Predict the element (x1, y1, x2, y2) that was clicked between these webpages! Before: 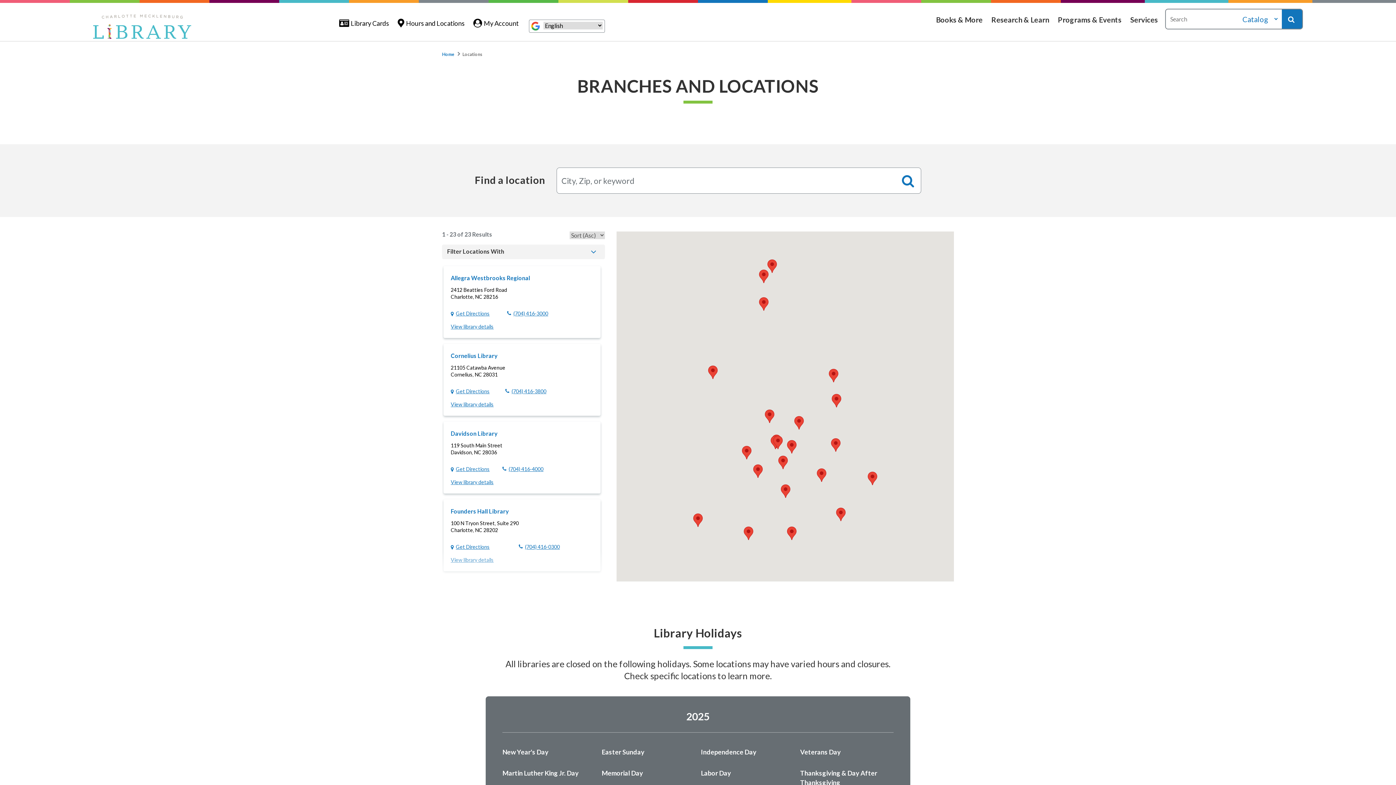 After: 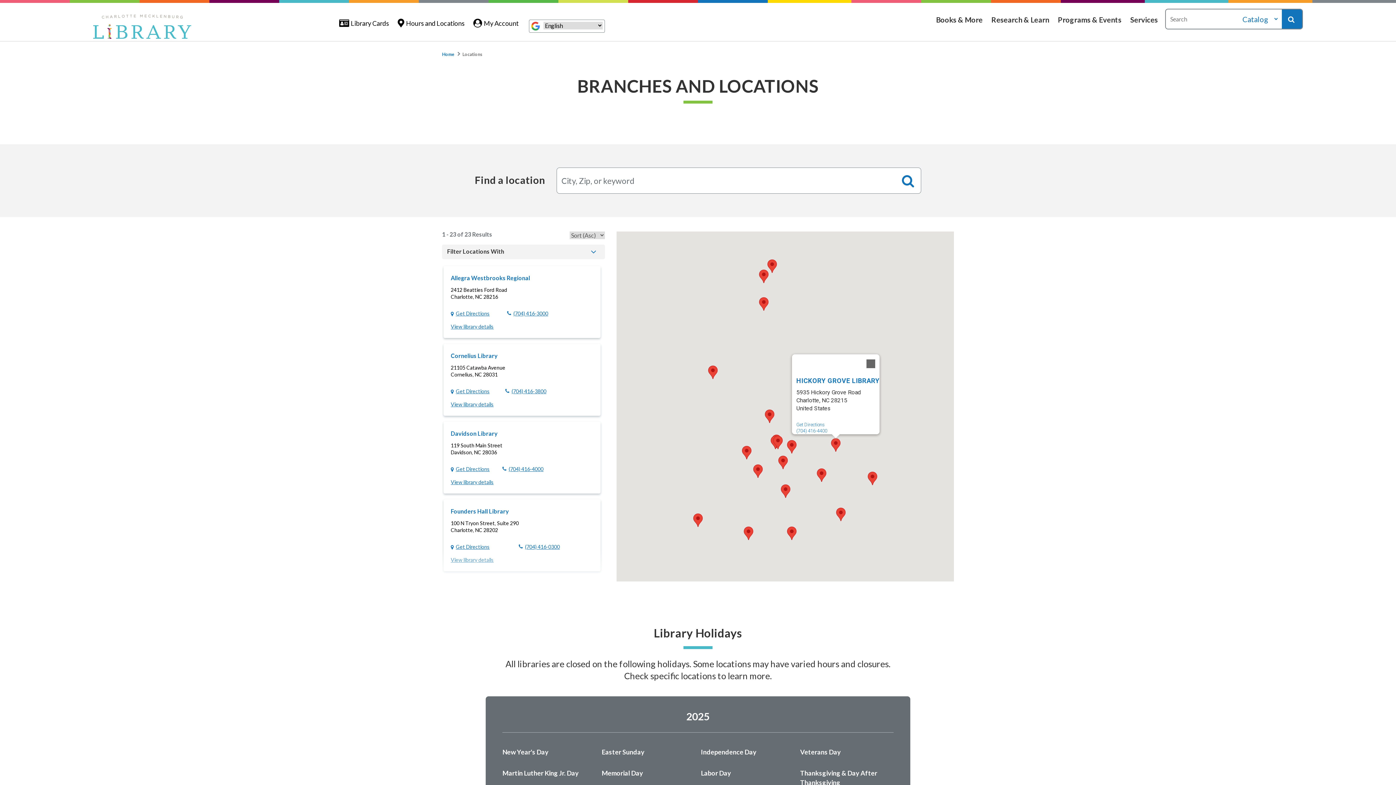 Action: label: Hickory Grove Library bbox: (831, 438, 840, 451)